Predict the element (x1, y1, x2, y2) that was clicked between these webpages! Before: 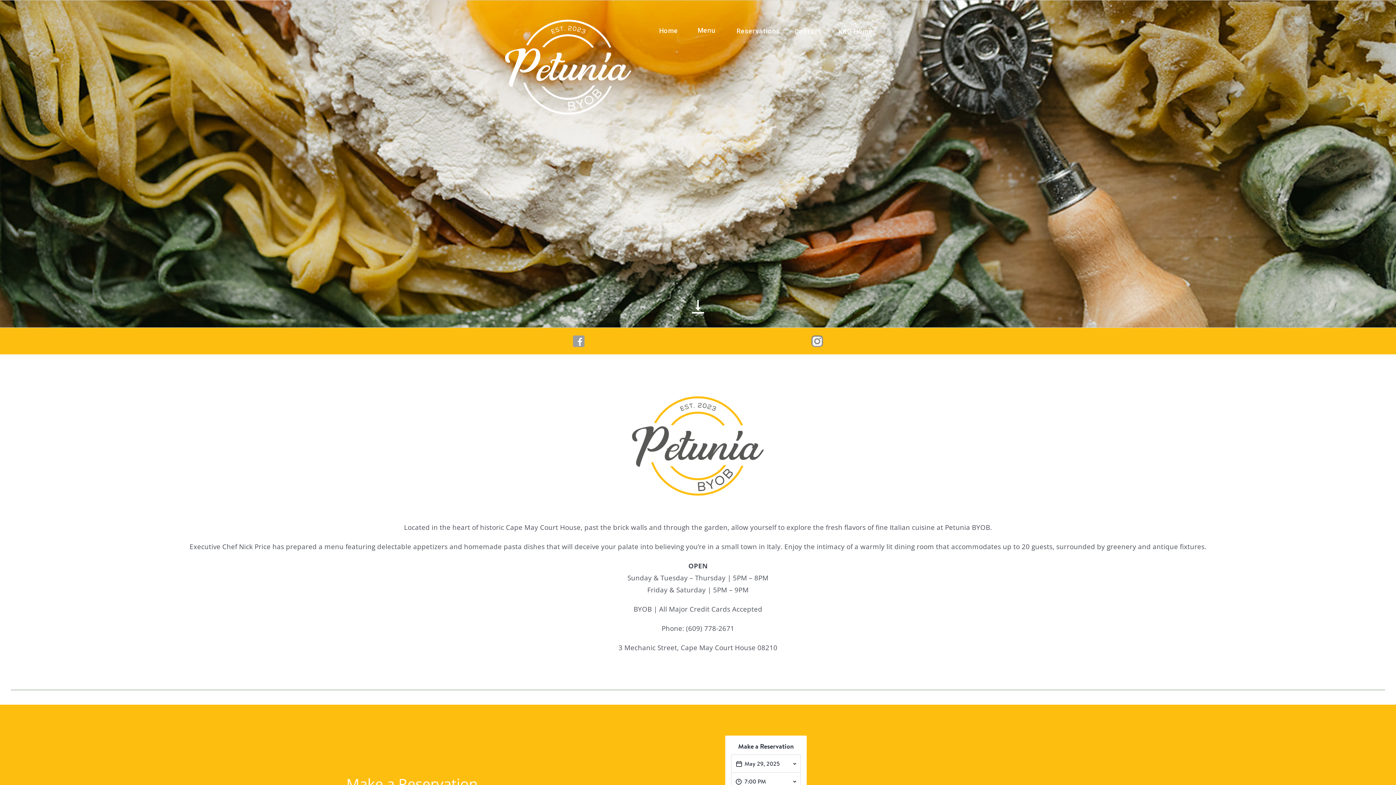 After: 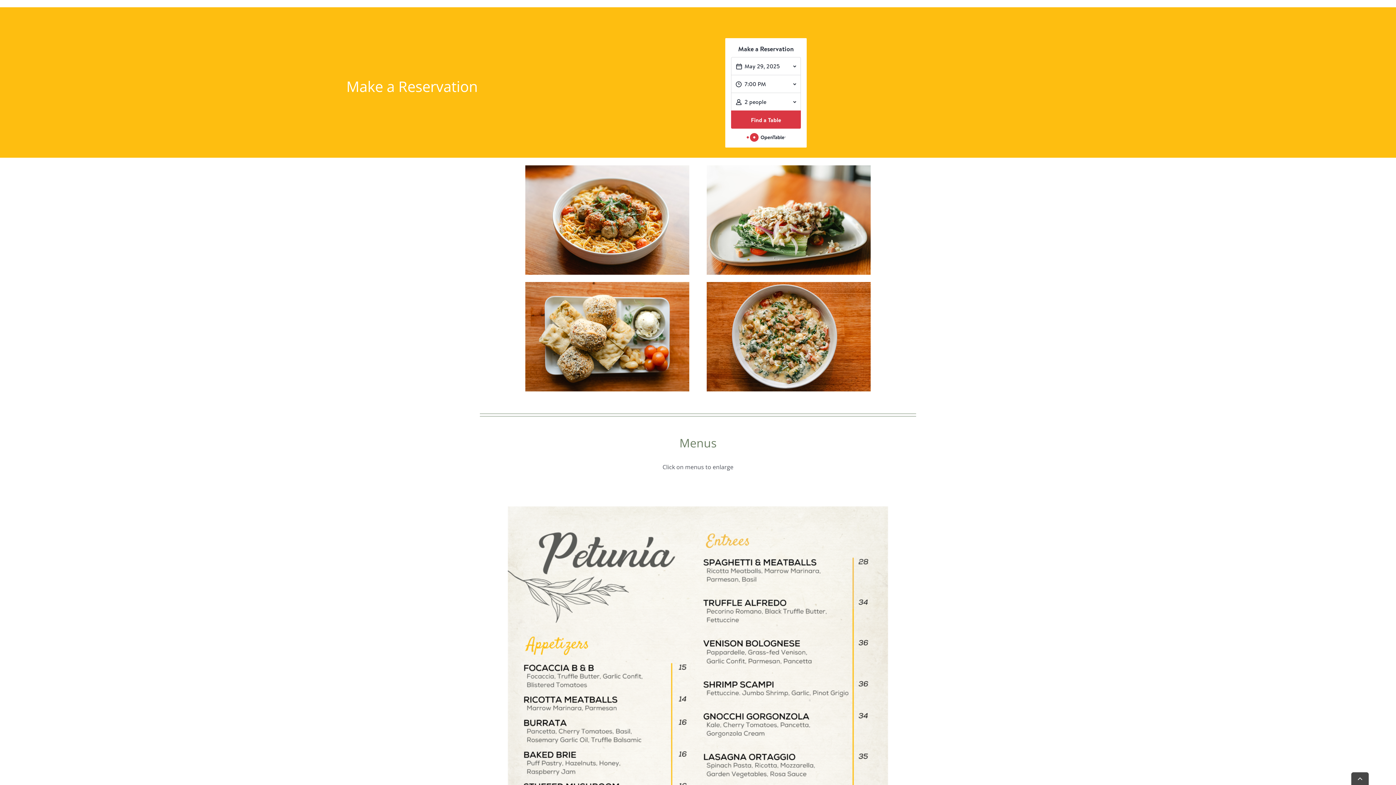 Action: label: Reservations bbox: (736, 27, 780, 34)